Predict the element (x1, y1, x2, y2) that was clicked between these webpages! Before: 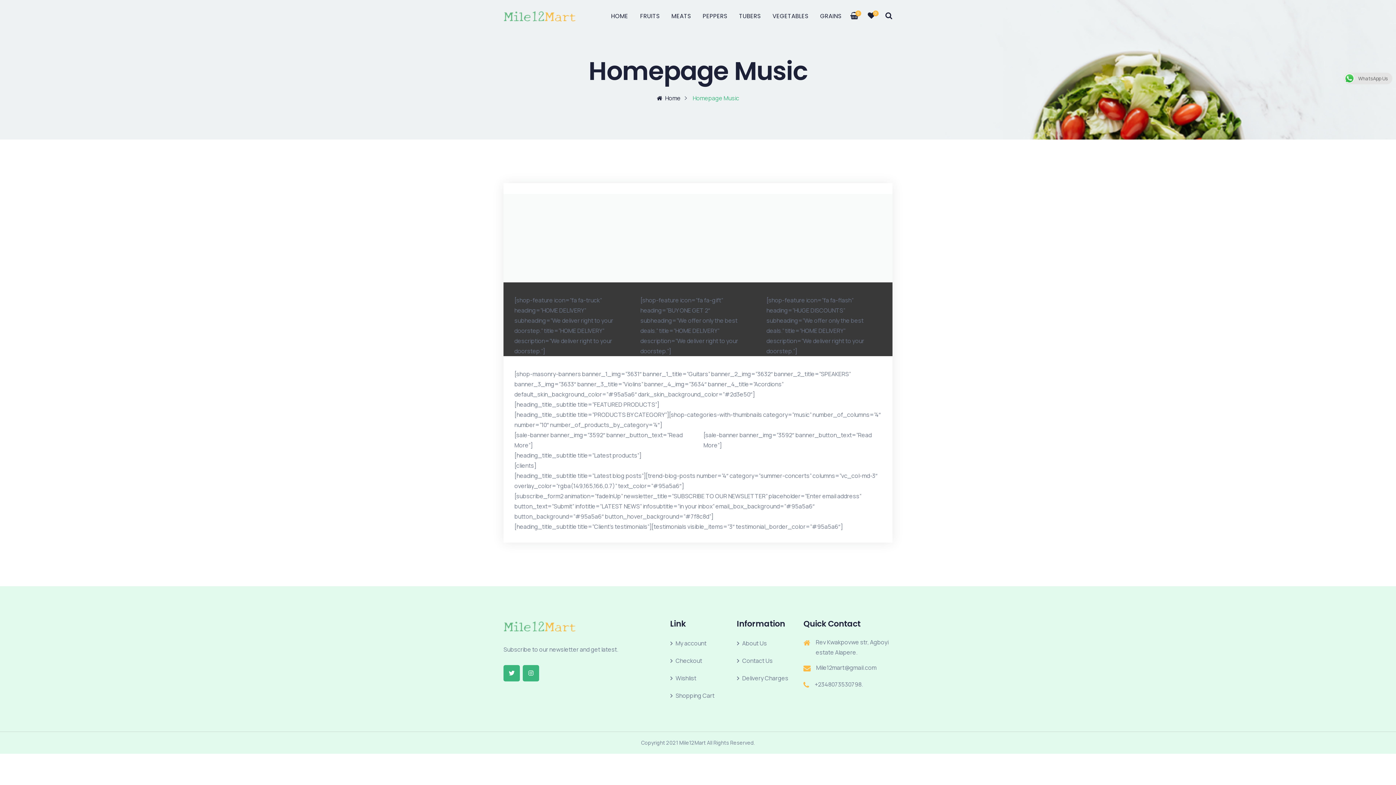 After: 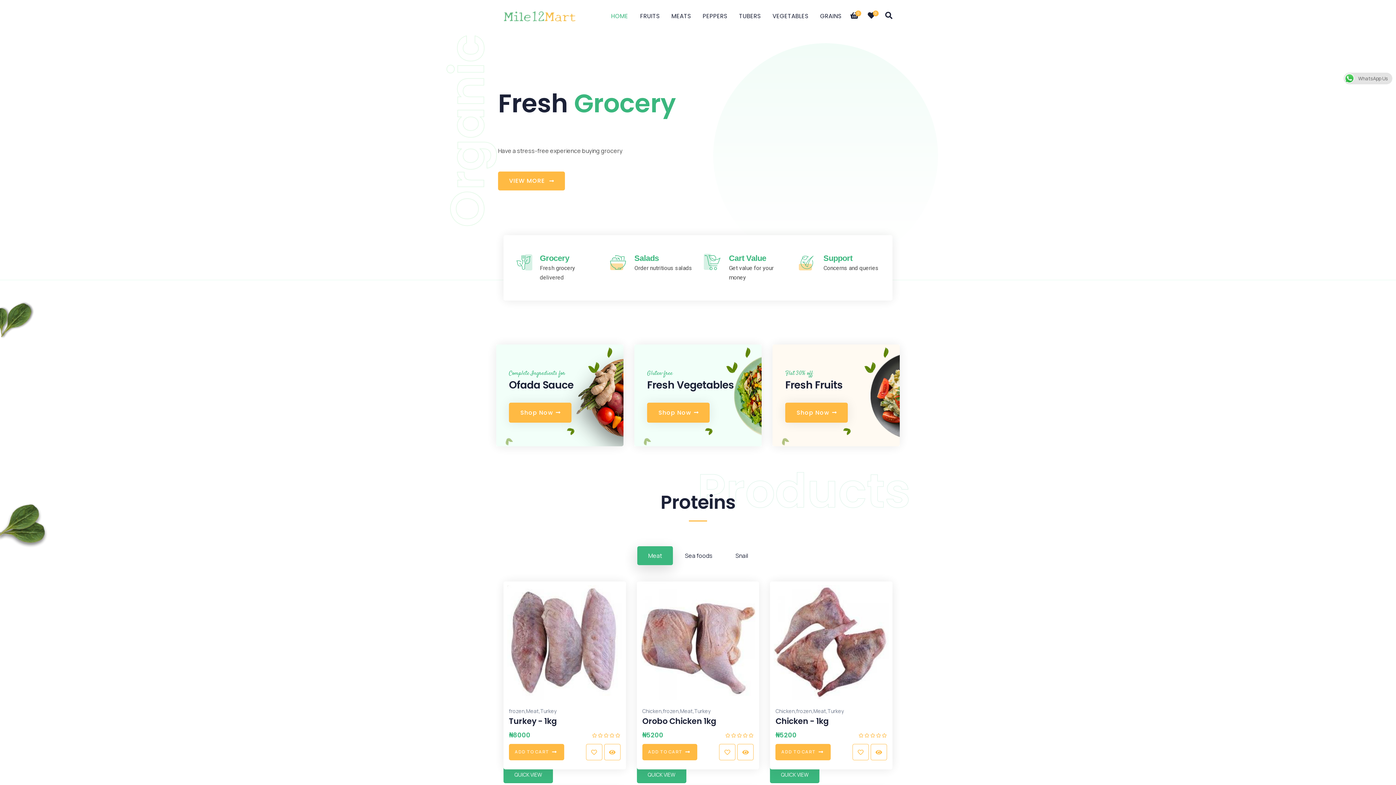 Action: bbox: (503, 8, 576, 23)